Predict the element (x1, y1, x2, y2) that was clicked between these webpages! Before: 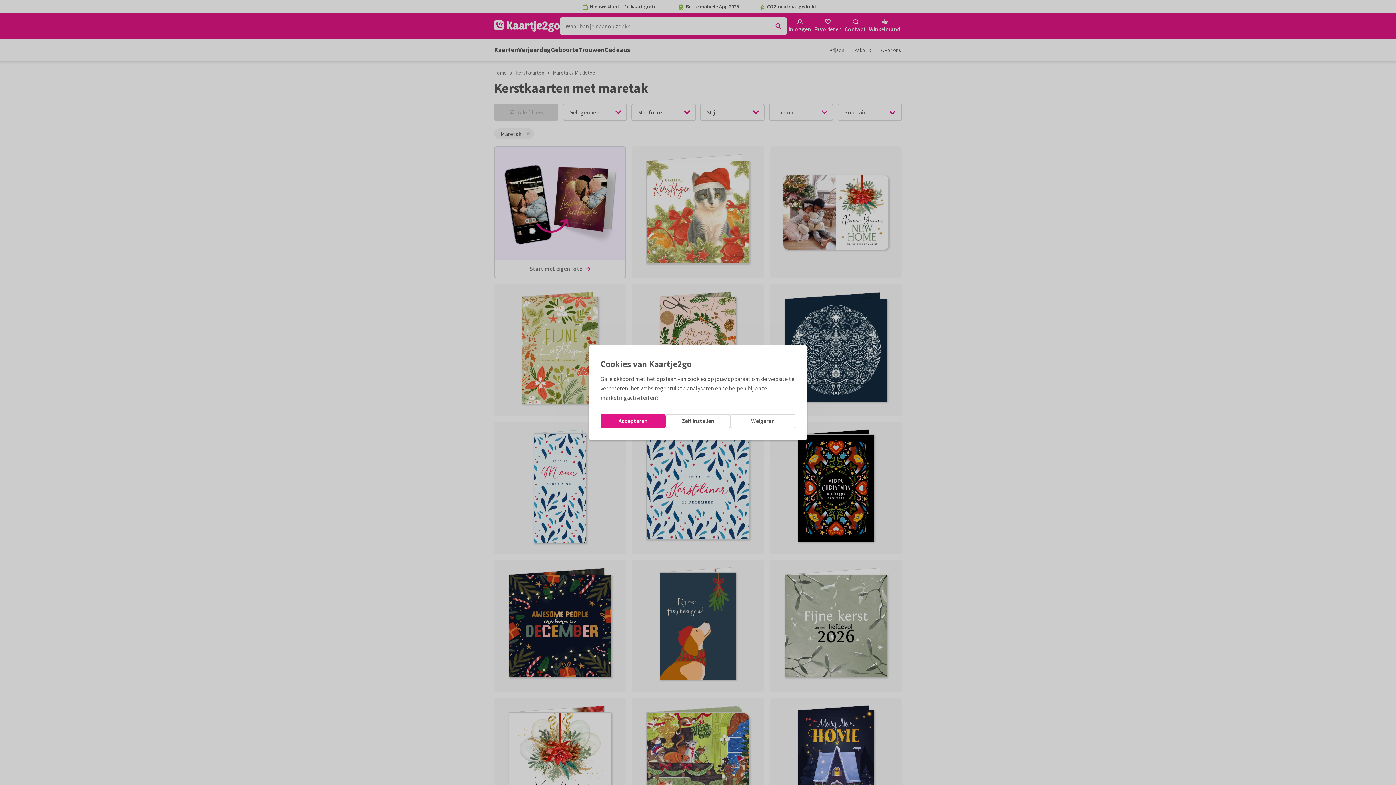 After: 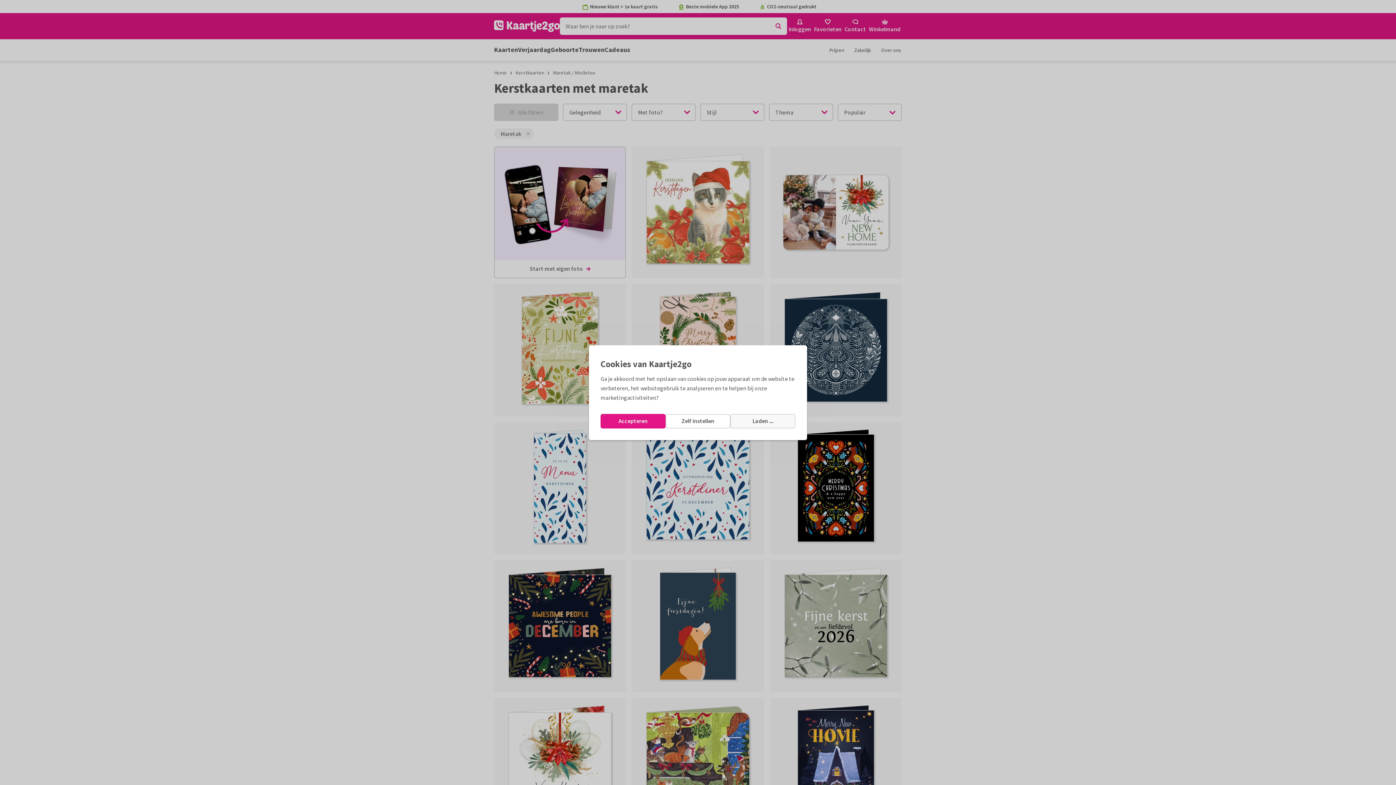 Action: bbox: (730, 414, 795, 428) label: Weigeren